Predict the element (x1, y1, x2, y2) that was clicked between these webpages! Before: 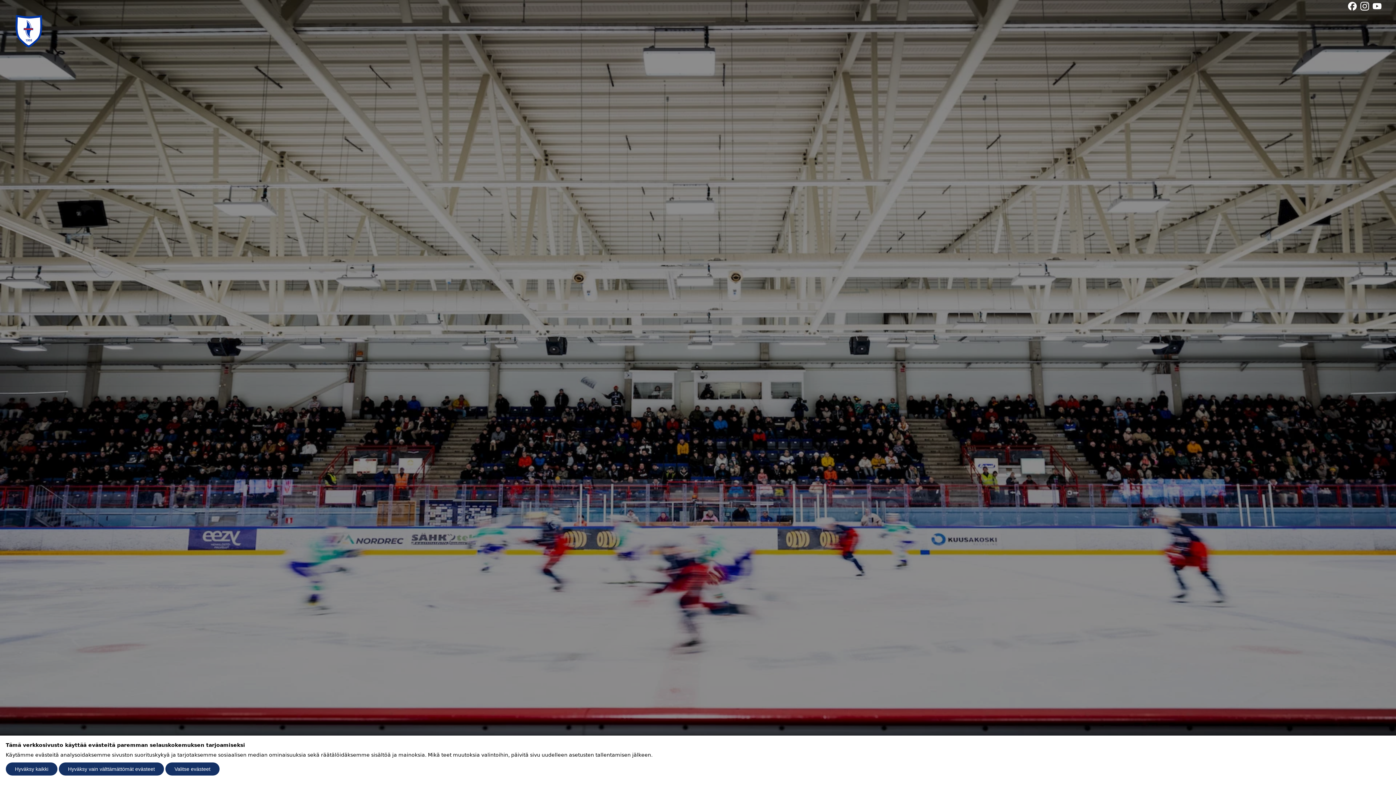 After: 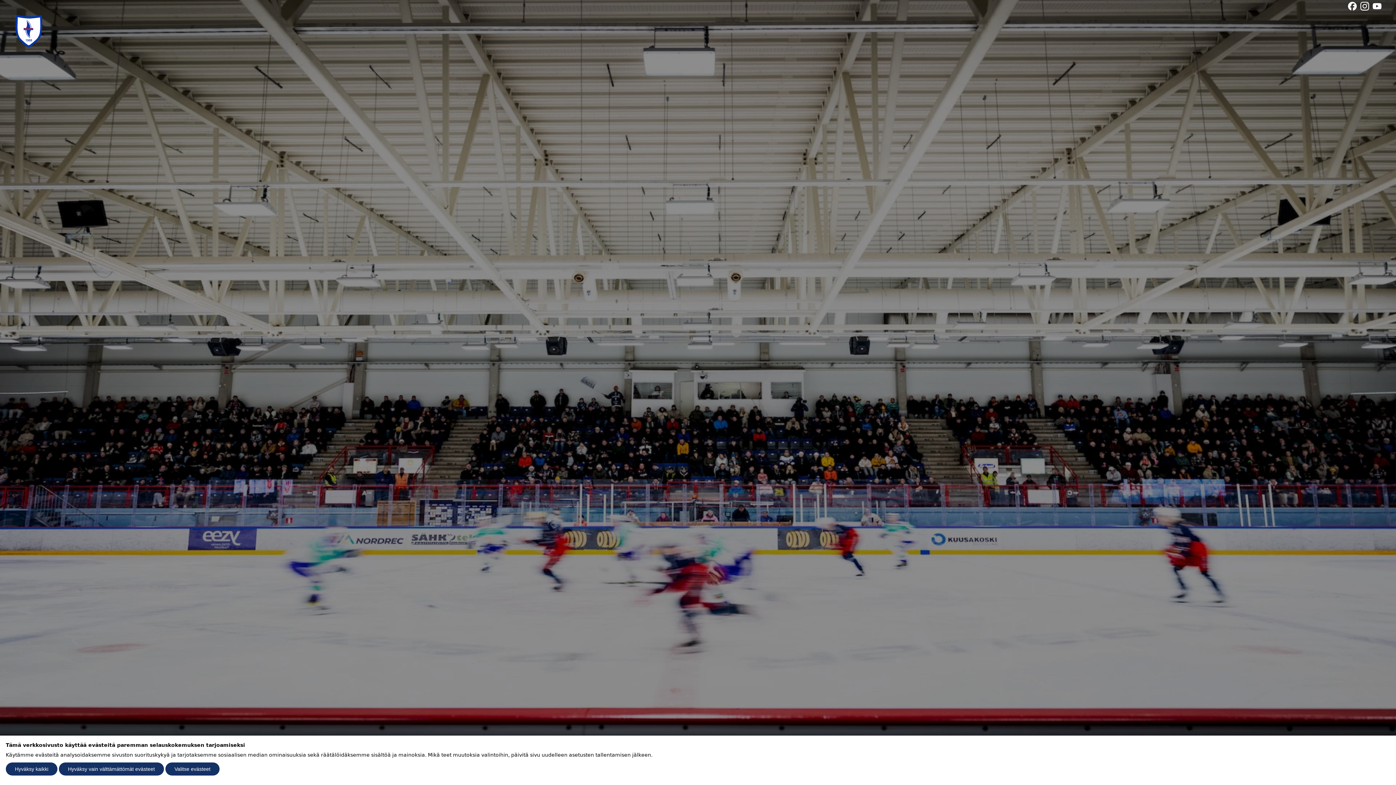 Action: bbox: (1360, 0, 1369, 12)